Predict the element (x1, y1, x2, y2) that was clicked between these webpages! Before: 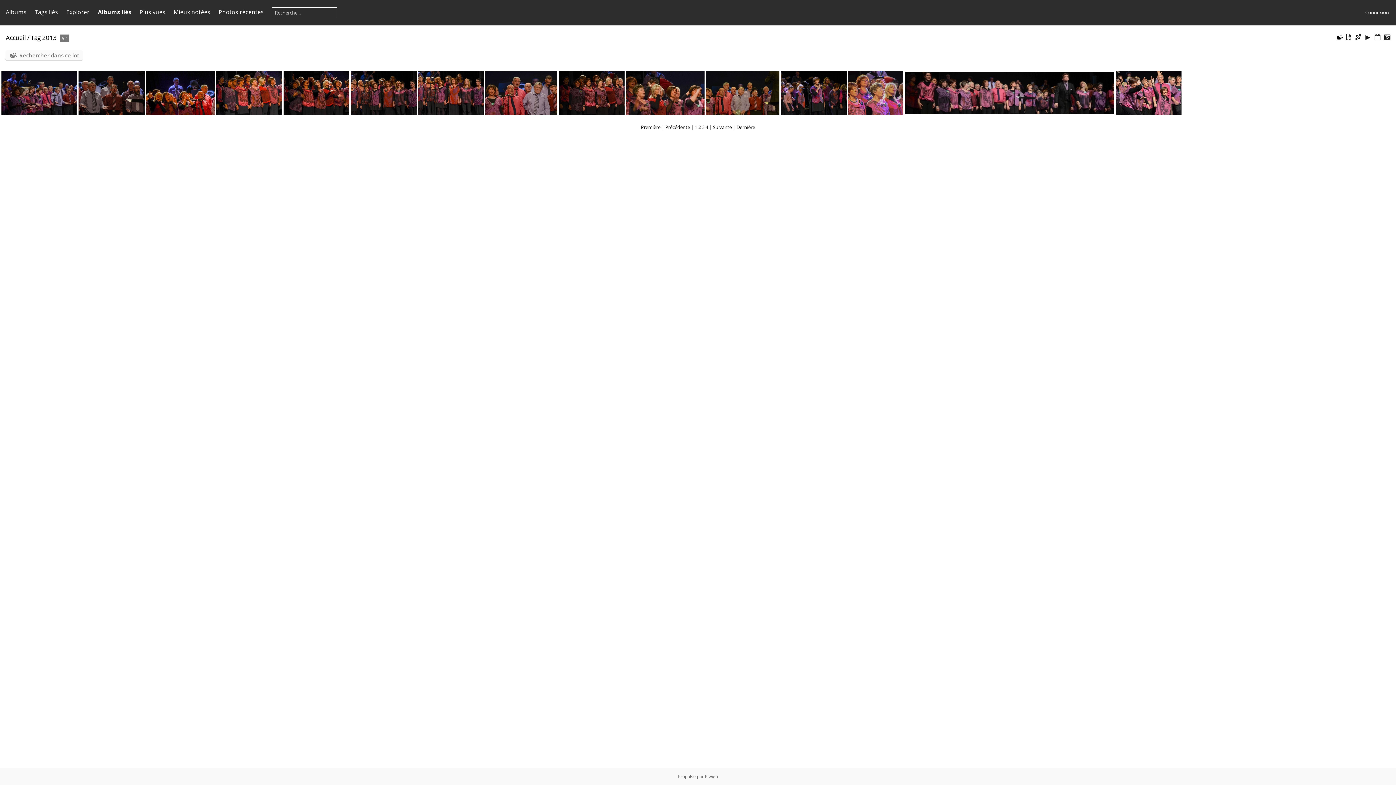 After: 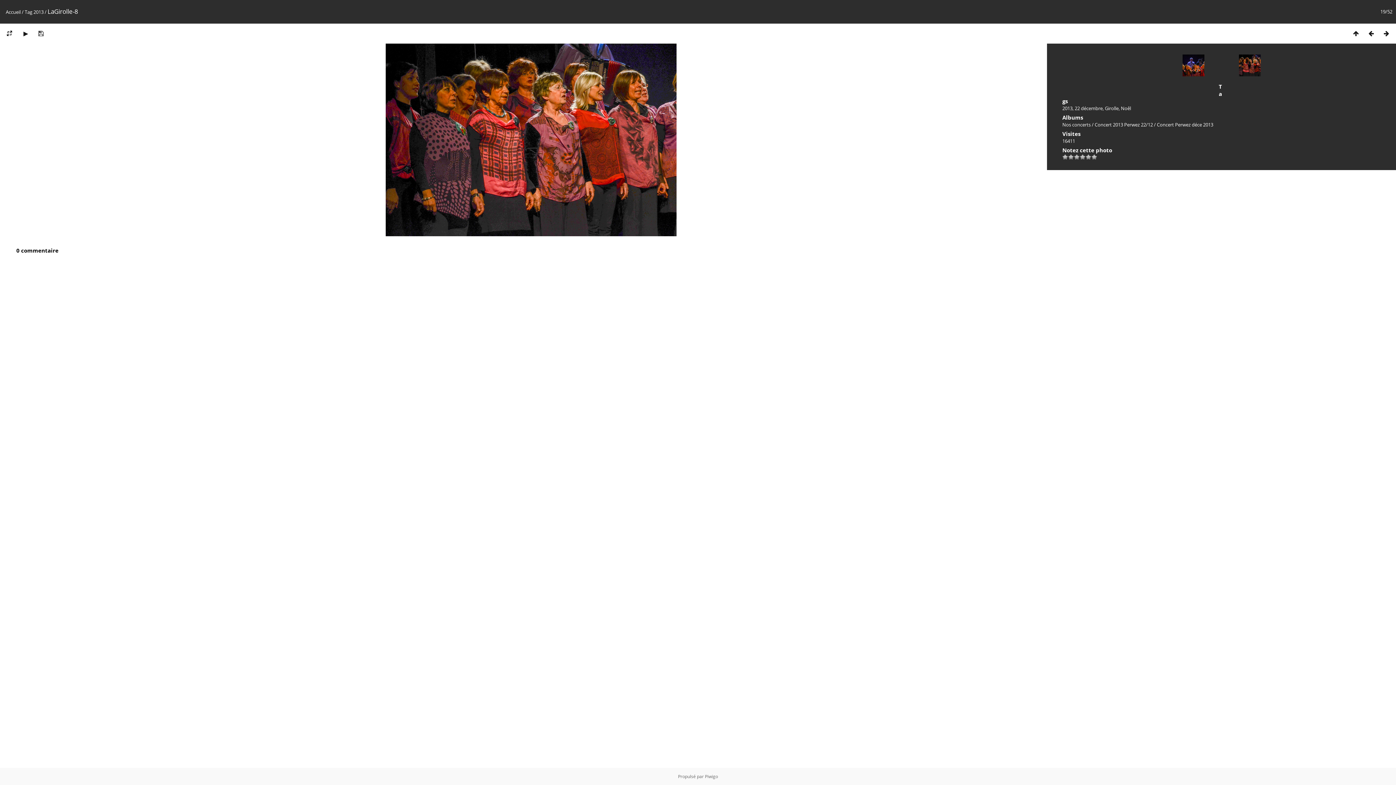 Action: bbox: (216, 71, 282, 114)